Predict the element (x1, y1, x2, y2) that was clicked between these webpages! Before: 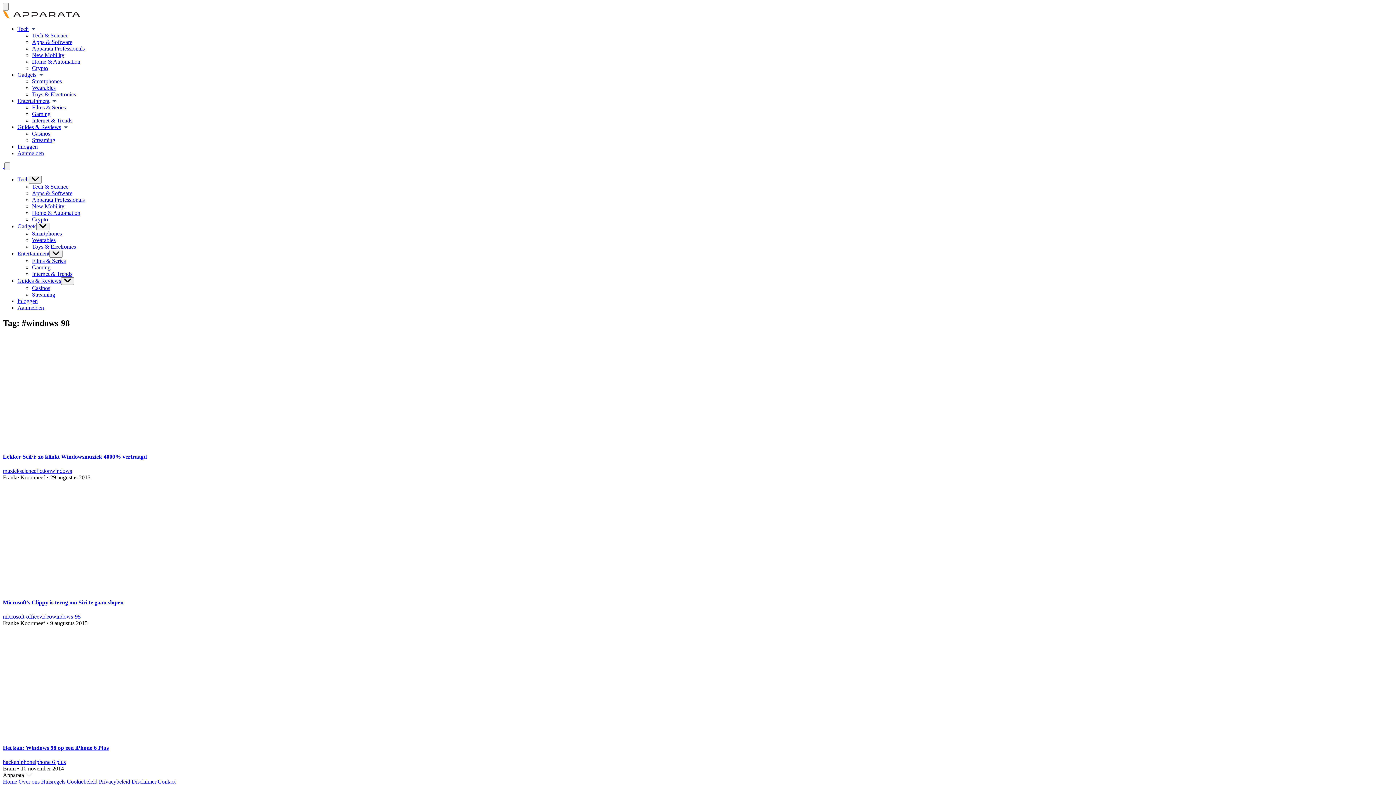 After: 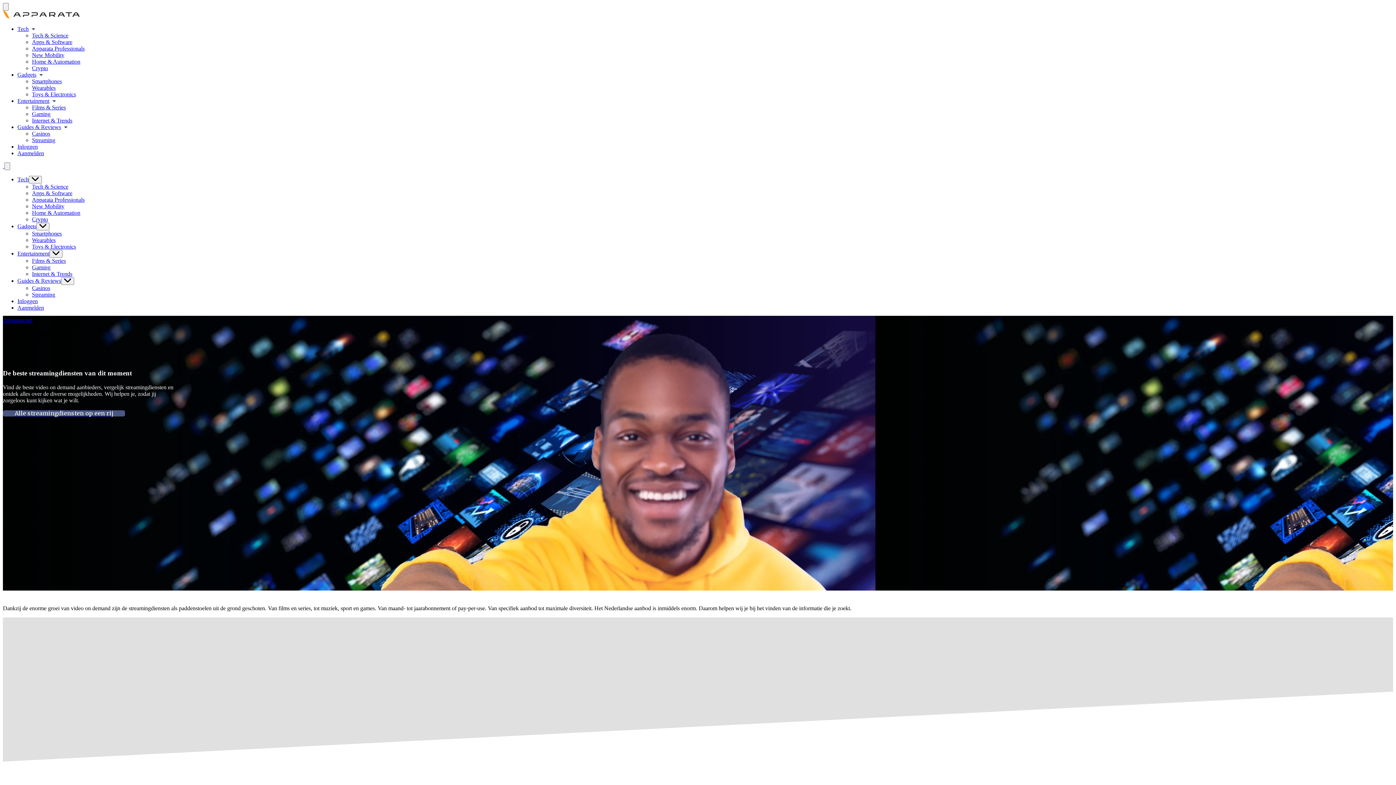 Action: label: Streaming bbox: (32, 291, 55, 297)